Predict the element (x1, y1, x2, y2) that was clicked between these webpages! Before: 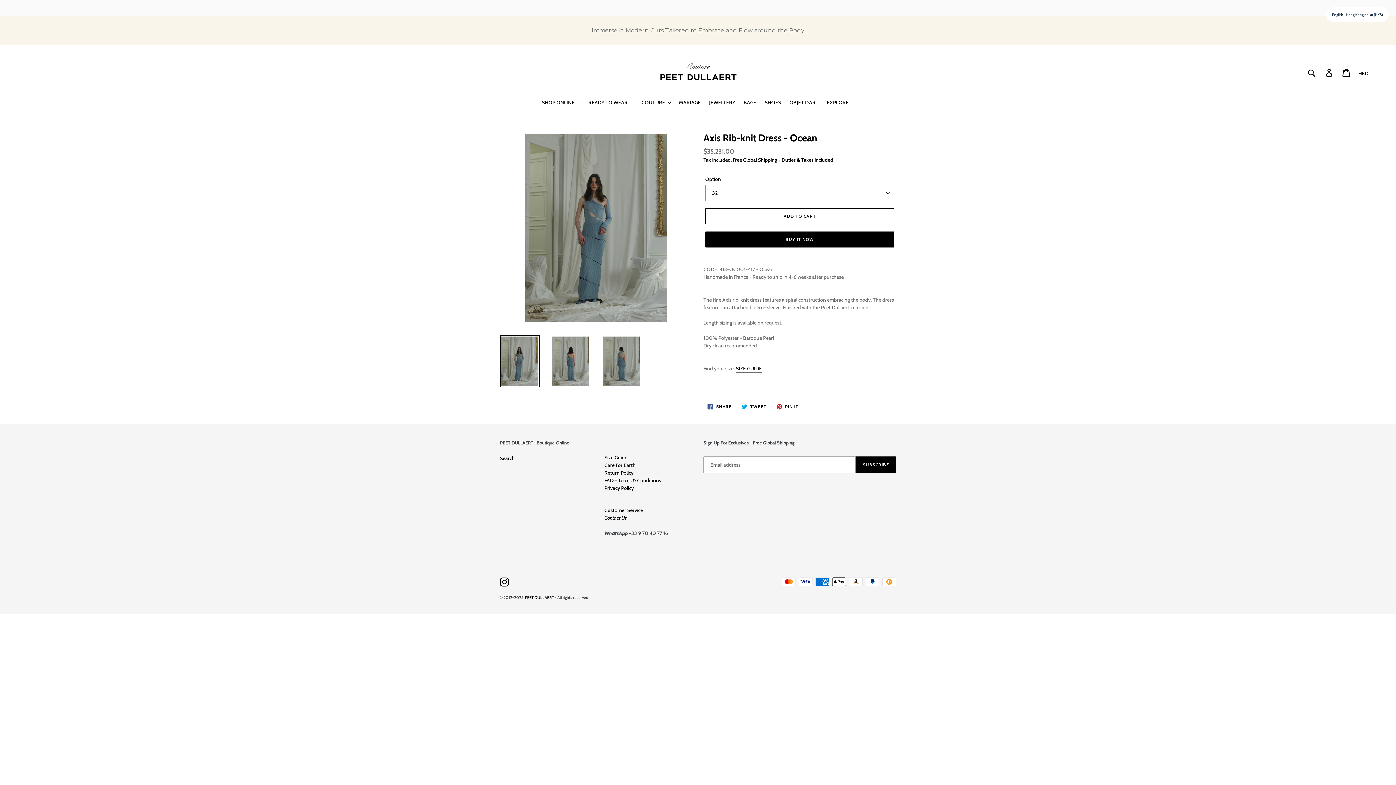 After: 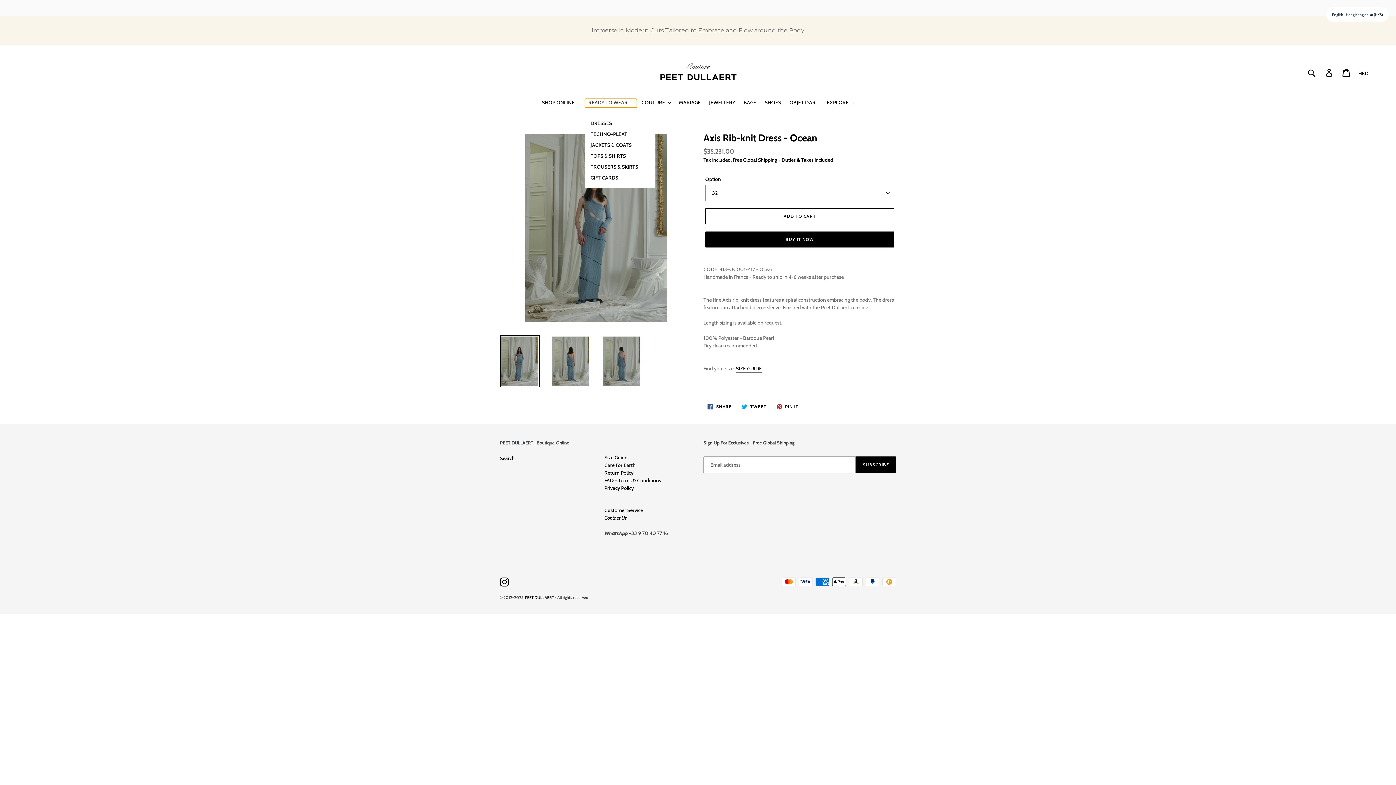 Action: bbox: (584, 86, 636, 95) label: READY TO WEAR